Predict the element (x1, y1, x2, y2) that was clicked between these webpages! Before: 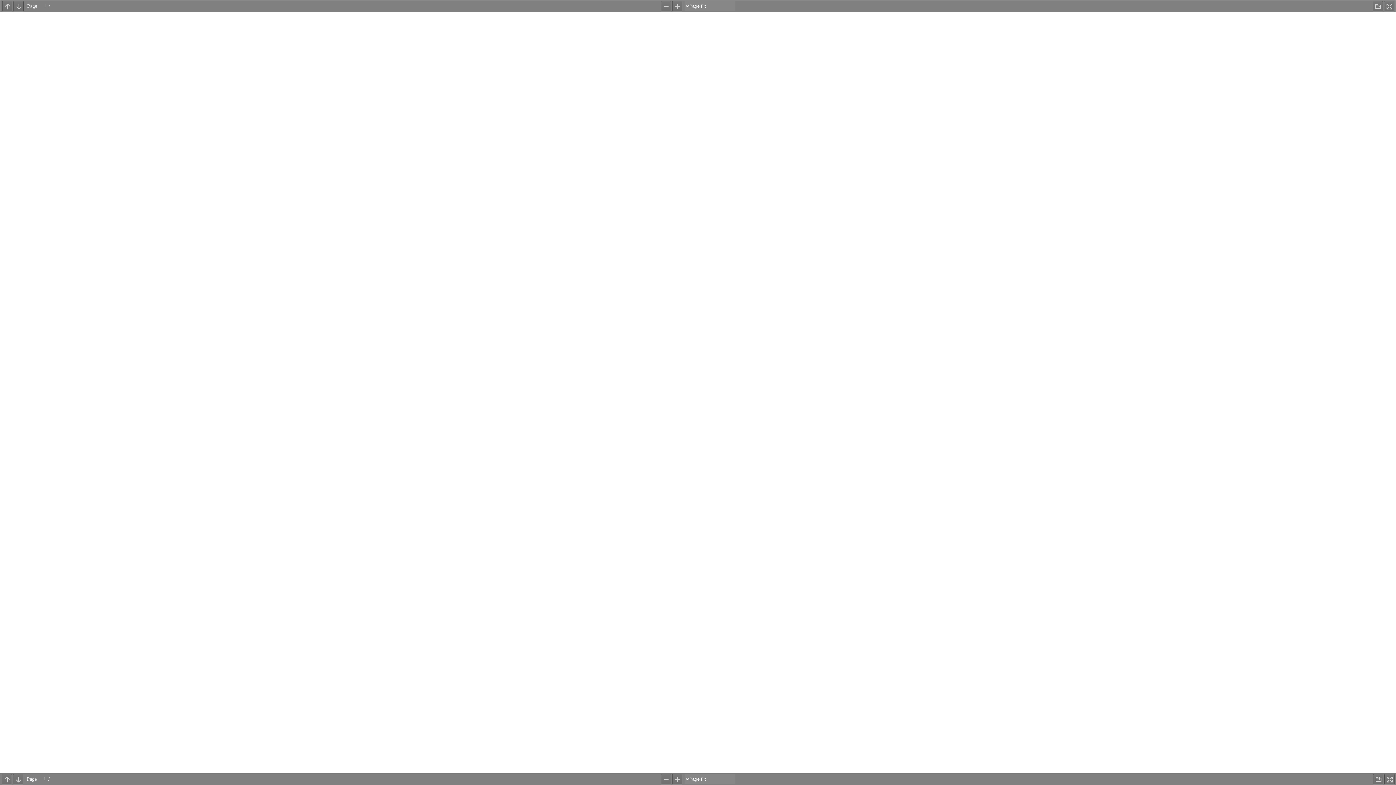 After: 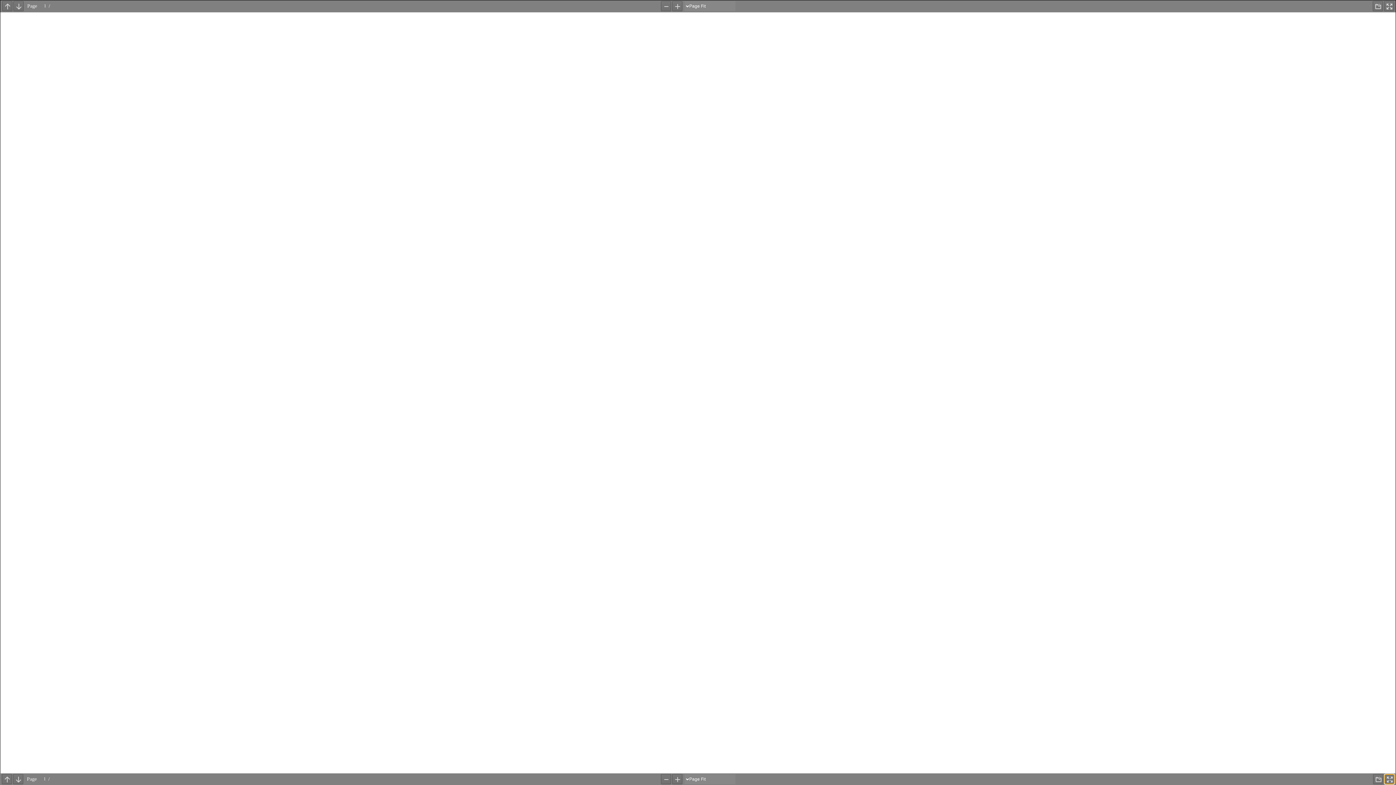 Action: bbox: (1384, 774, 1394, 784) label: Fullscreen